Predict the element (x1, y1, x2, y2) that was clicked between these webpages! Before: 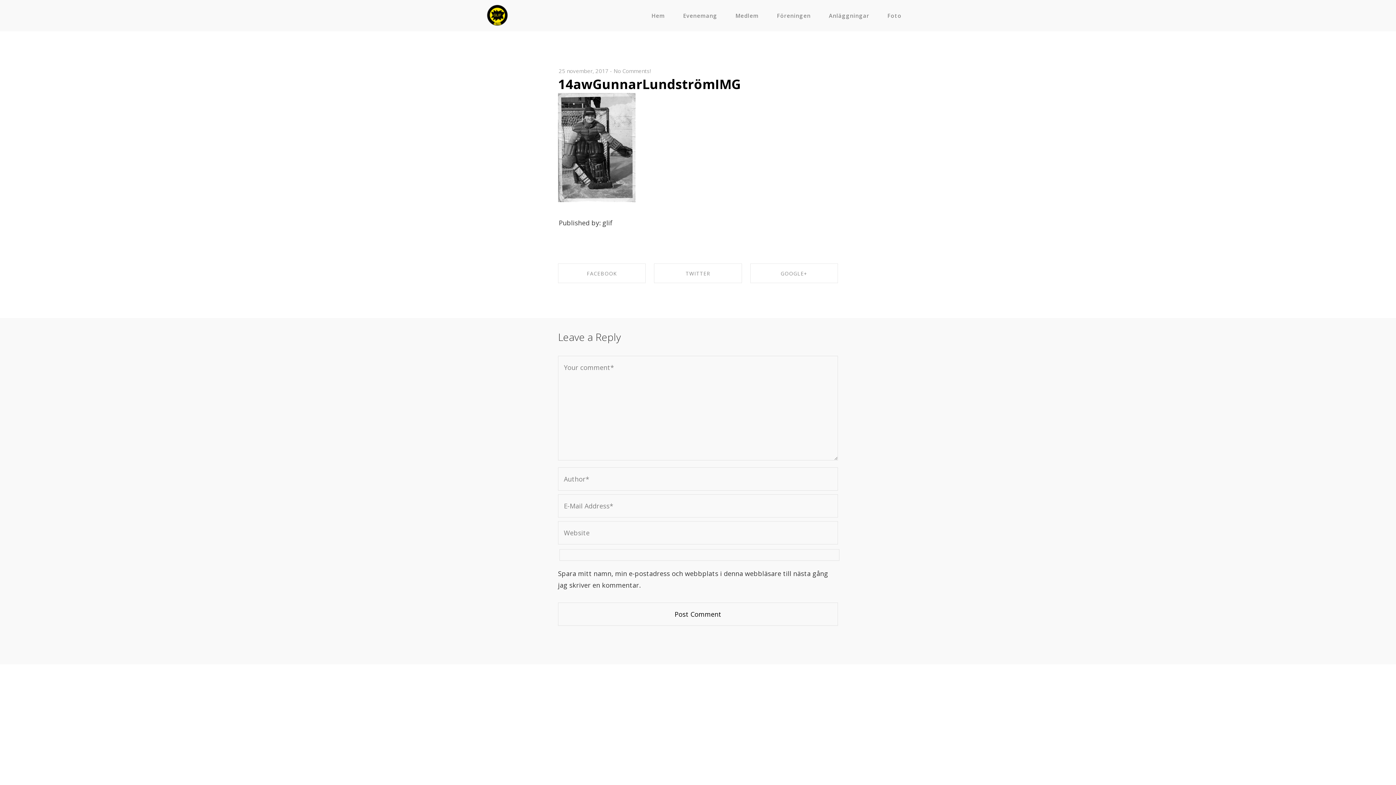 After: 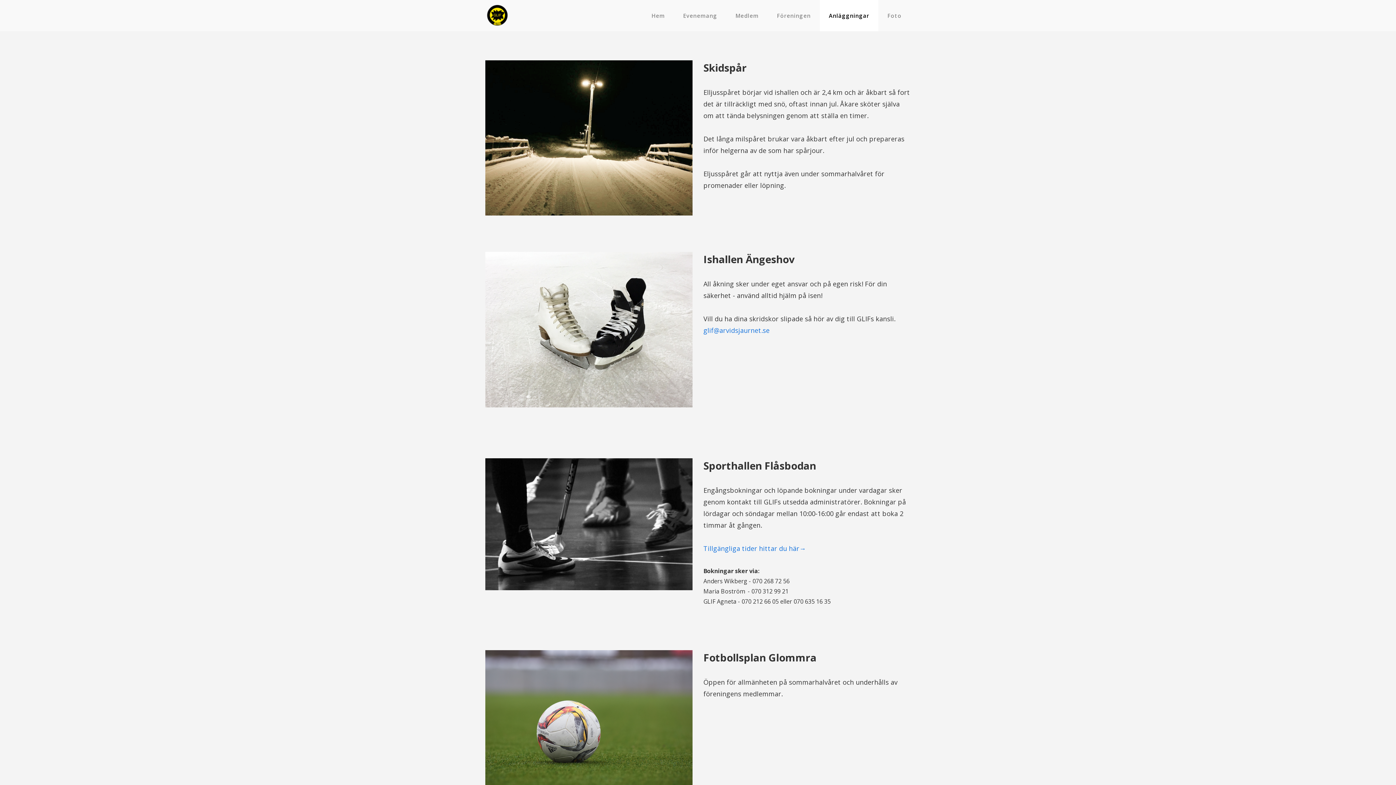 Action: bbox: (820, 0, 878, 31) label: Anläggningar